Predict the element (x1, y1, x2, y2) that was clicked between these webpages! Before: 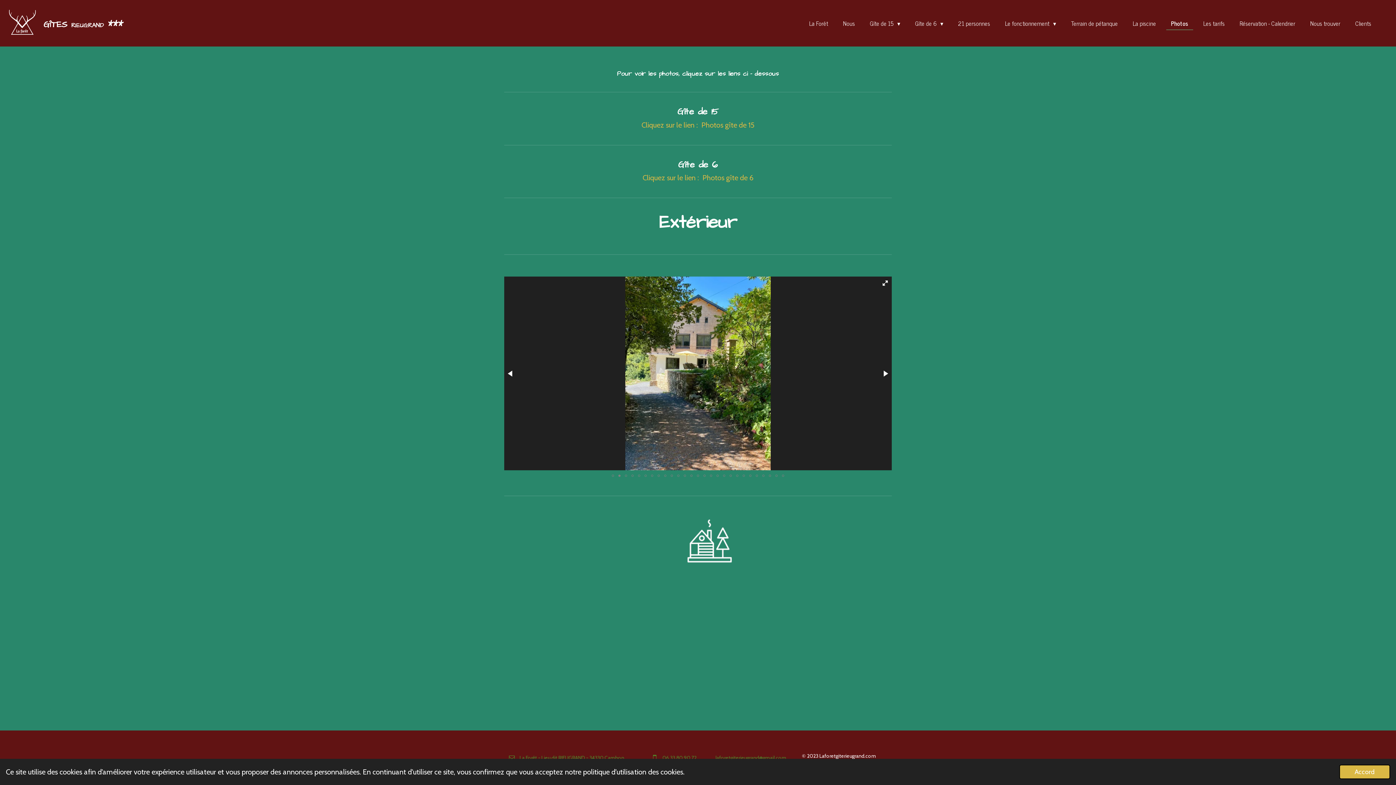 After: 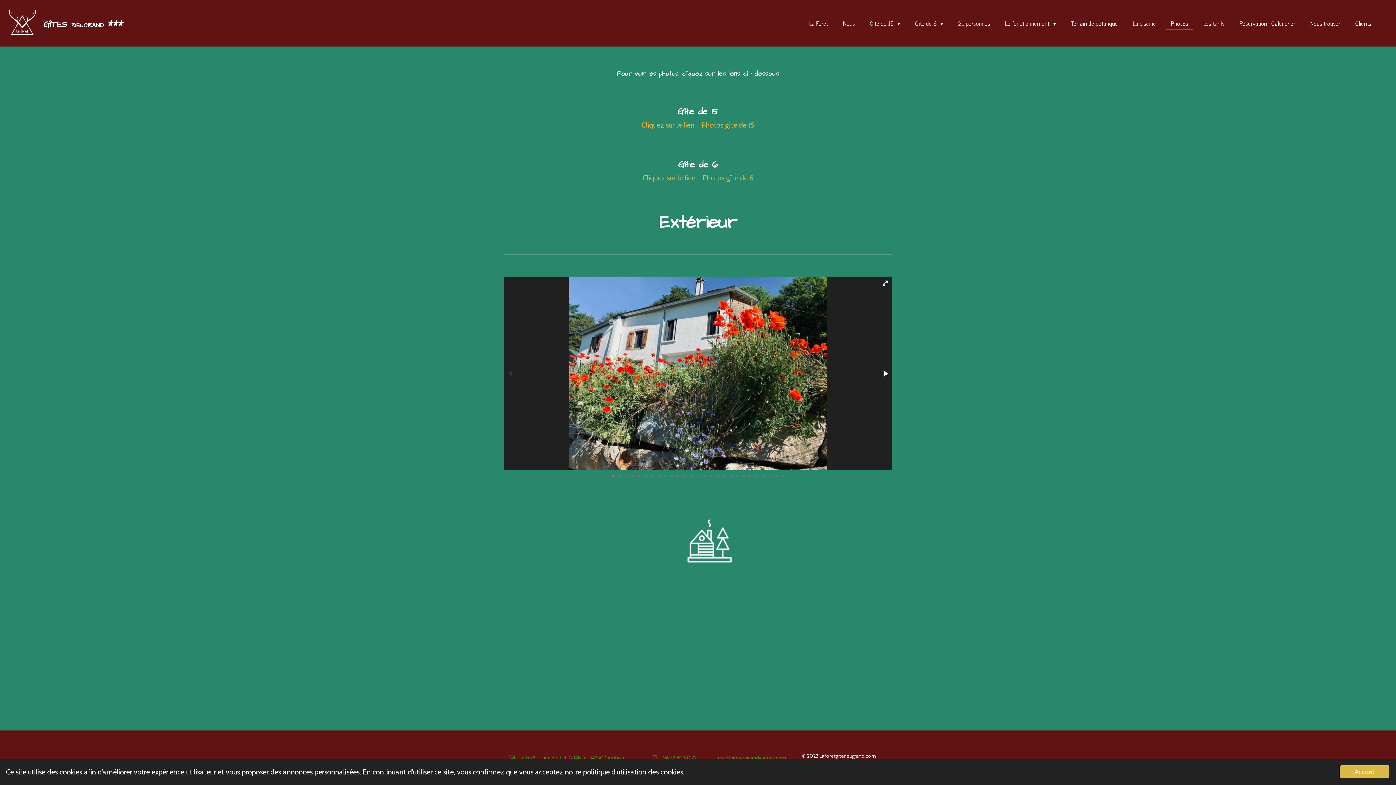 Action: bbox: (609, 470, 616, 481)